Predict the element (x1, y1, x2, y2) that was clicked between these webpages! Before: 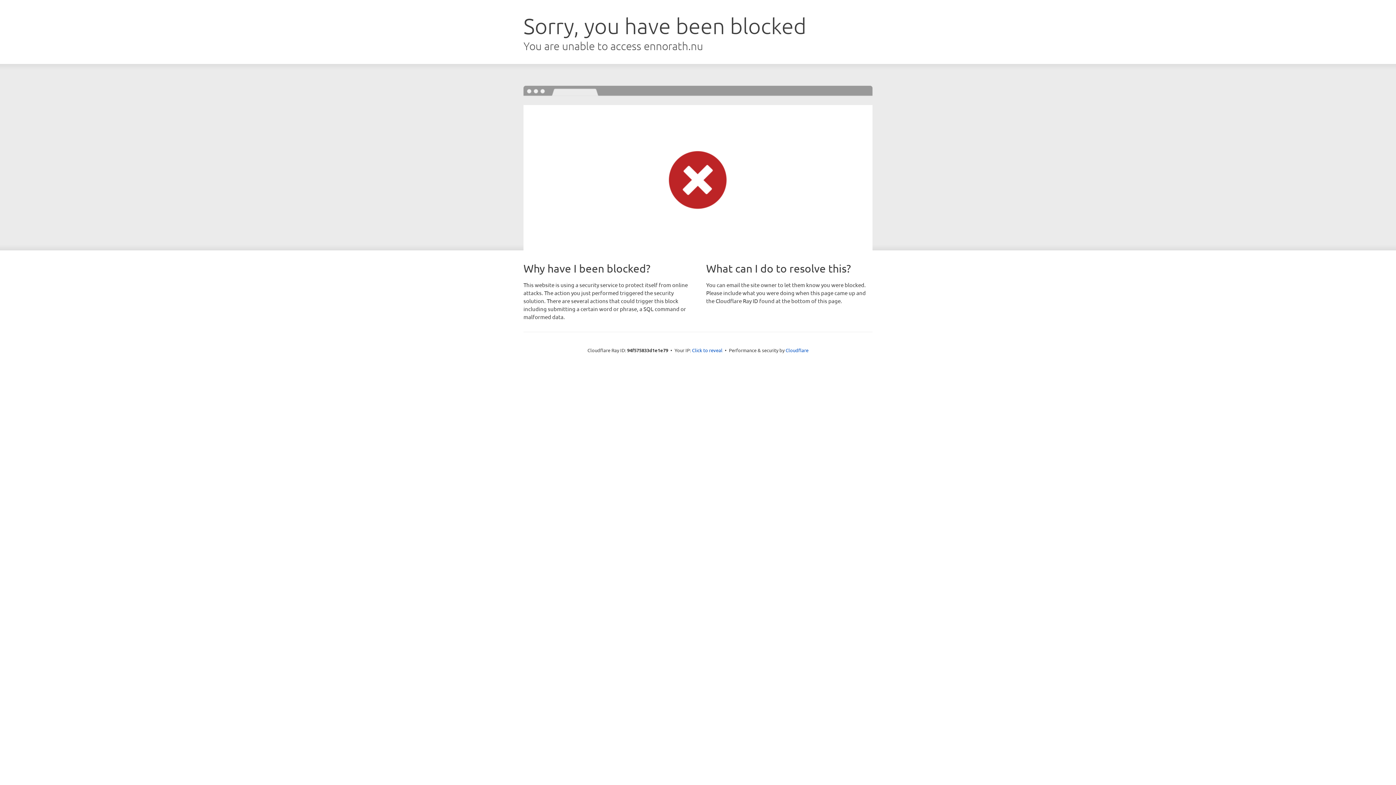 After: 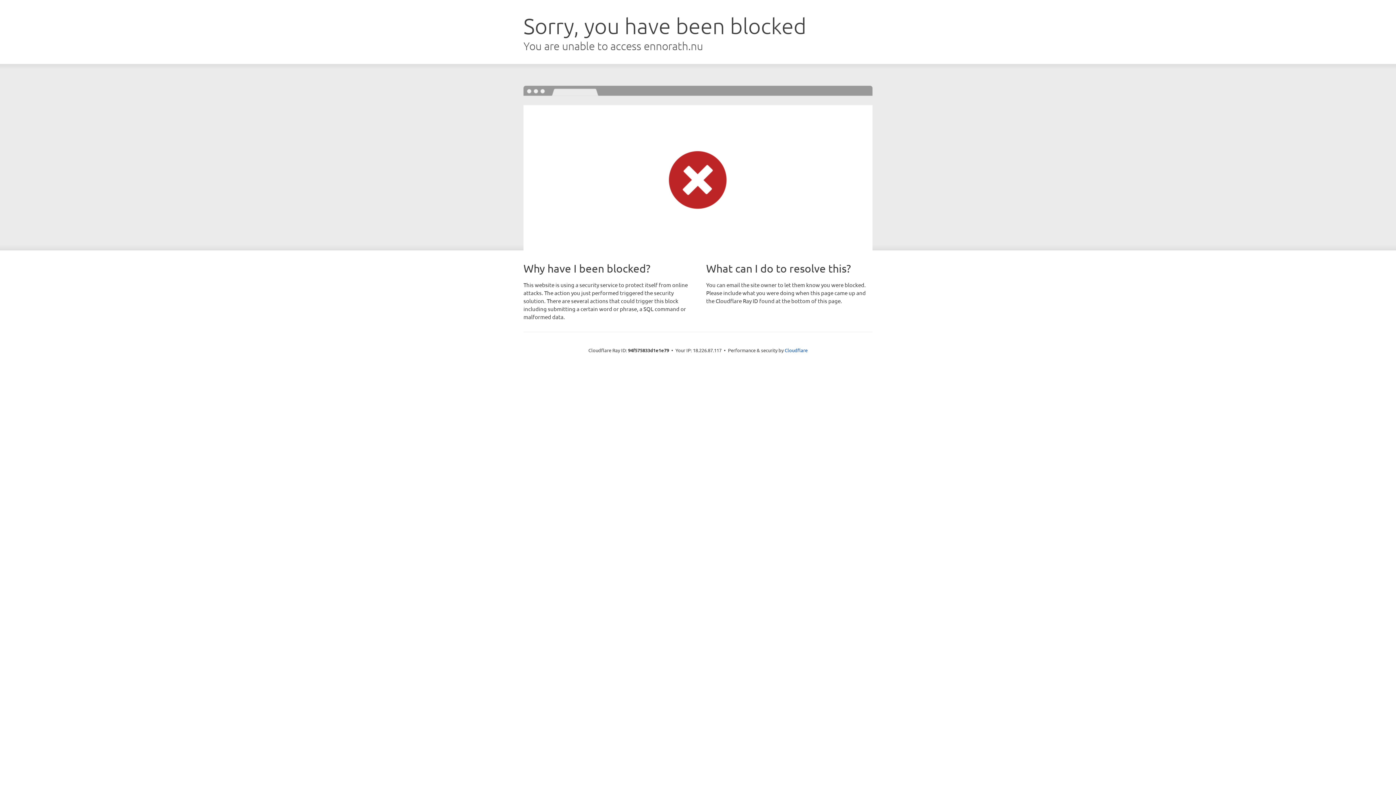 Action: label: Click to reveal bbox: (692, 346, 722, 353)